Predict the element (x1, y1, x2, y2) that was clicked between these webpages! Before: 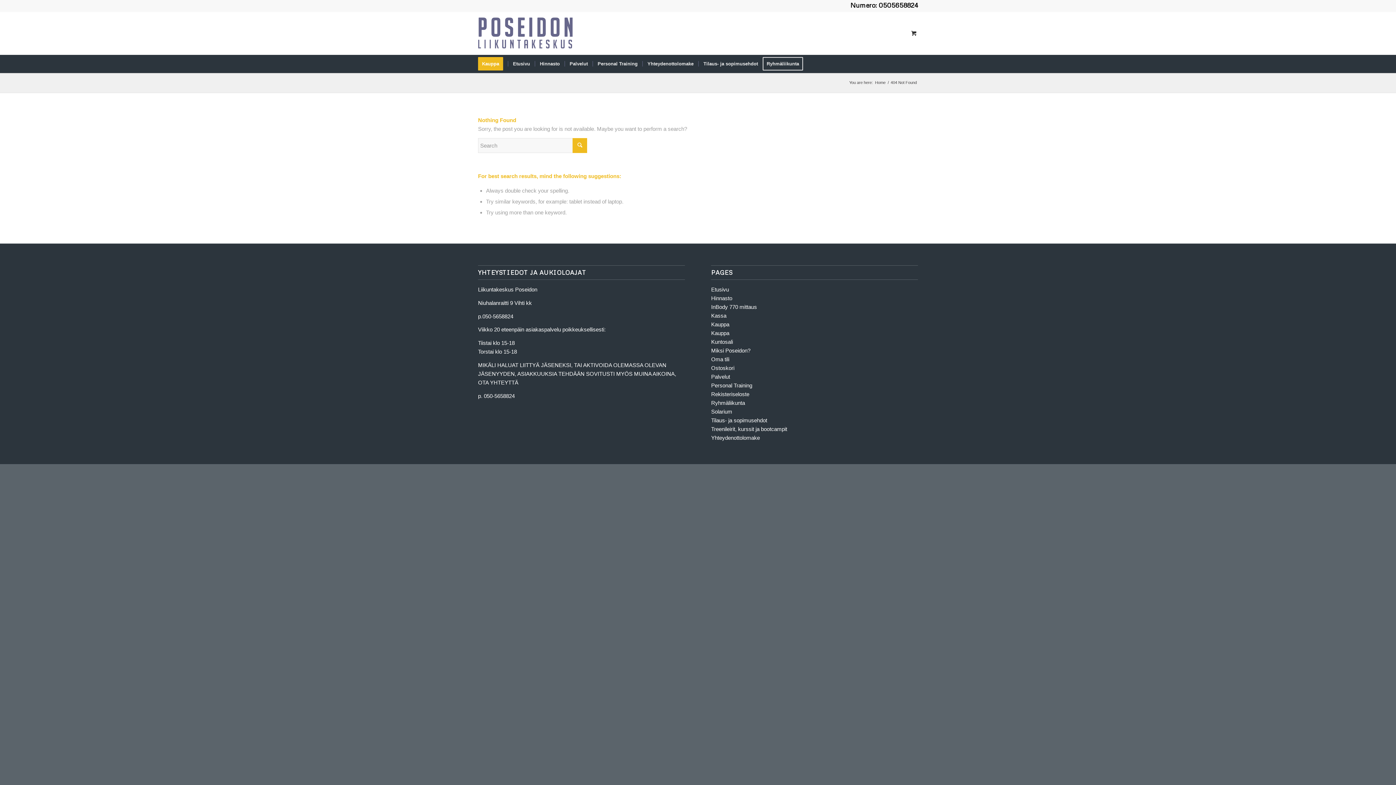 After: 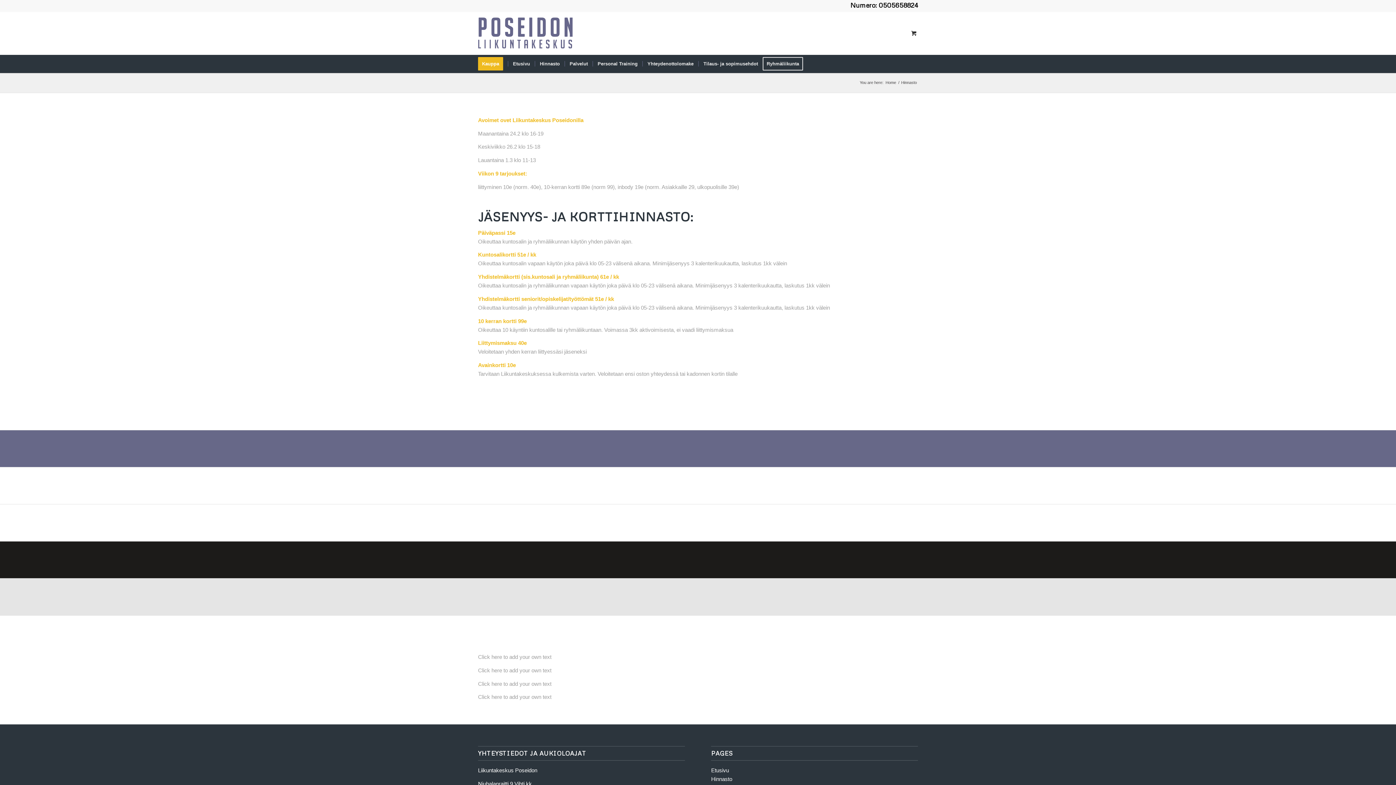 Action: bbox: (711, 295, 732, 301) label: Hinnasto